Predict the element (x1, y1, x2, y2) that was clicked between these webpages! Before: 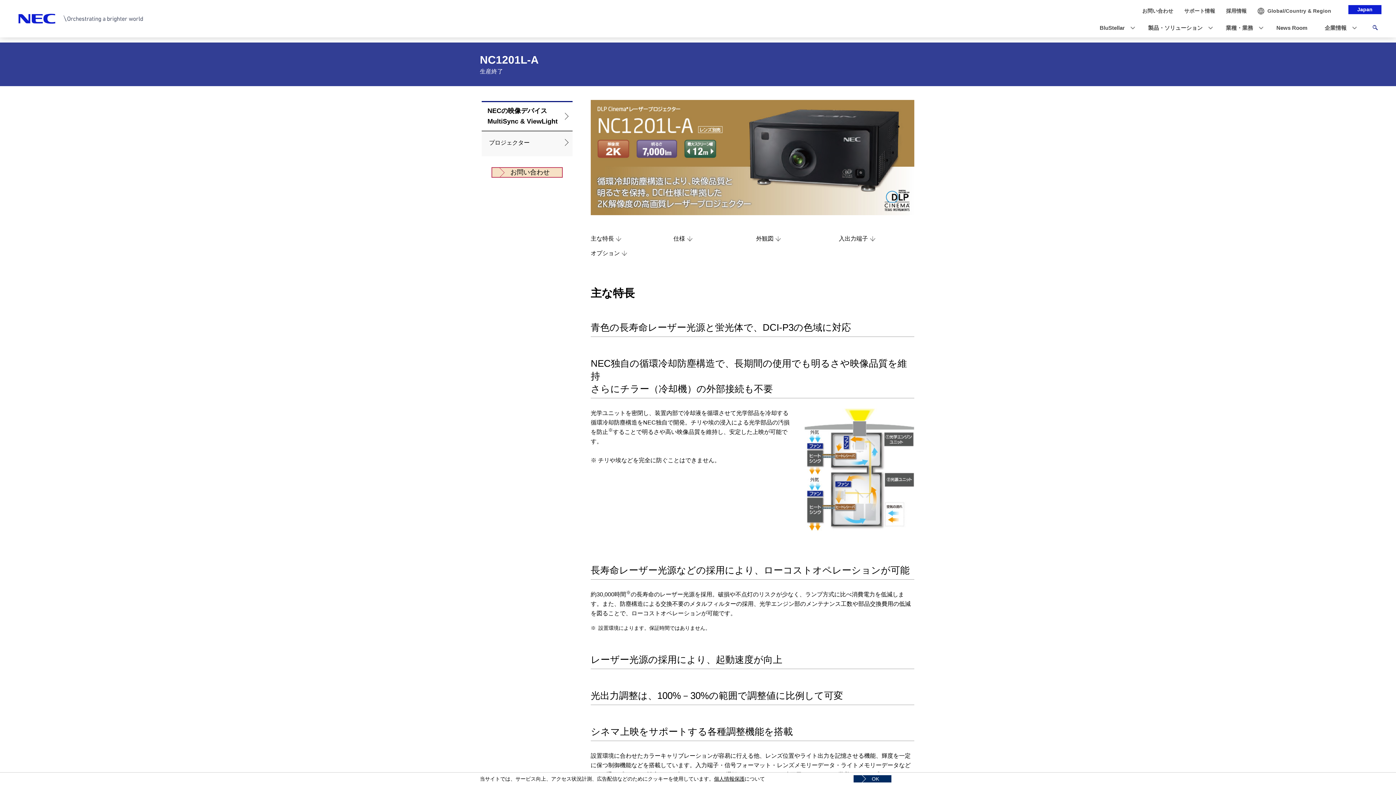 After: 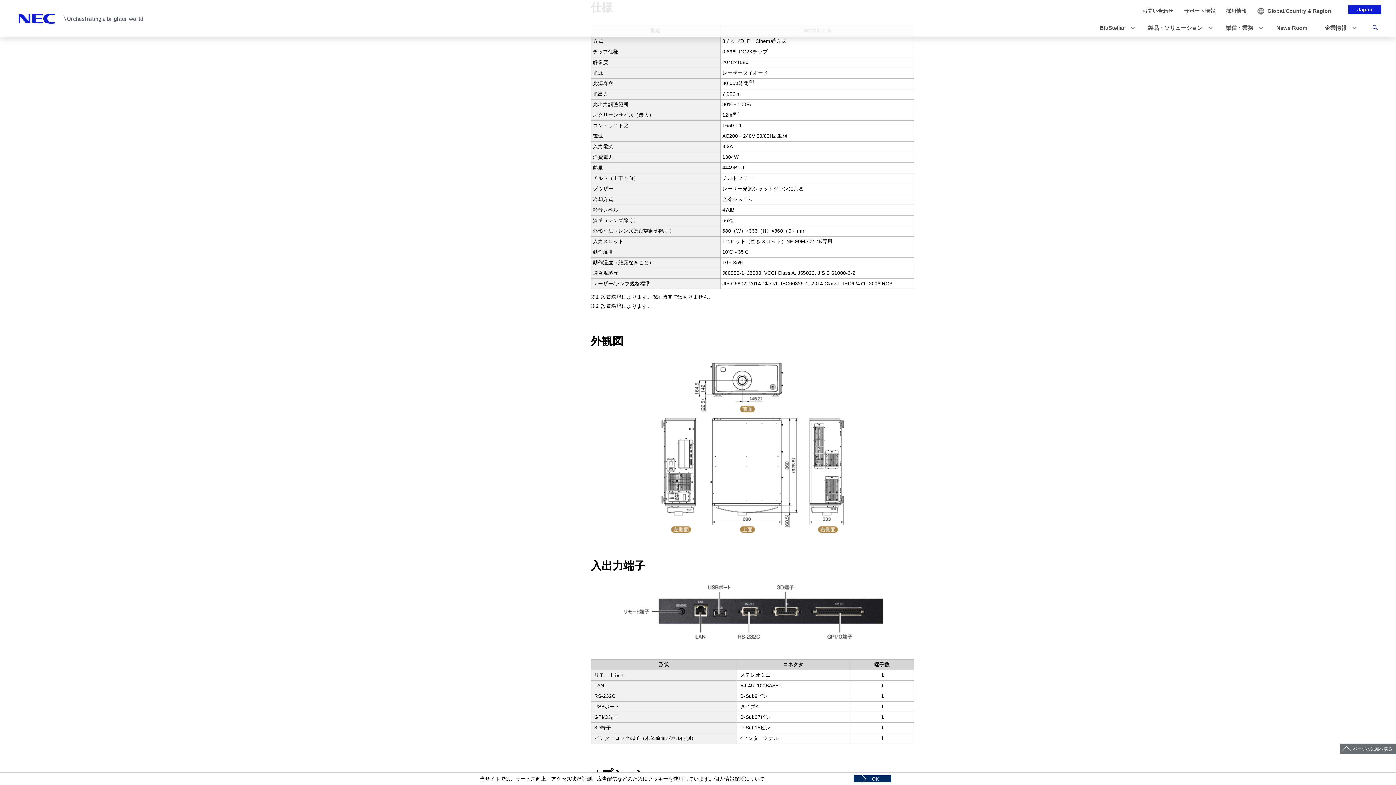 Action: label: 仕様 bbox: (673, 234, 694, 243)